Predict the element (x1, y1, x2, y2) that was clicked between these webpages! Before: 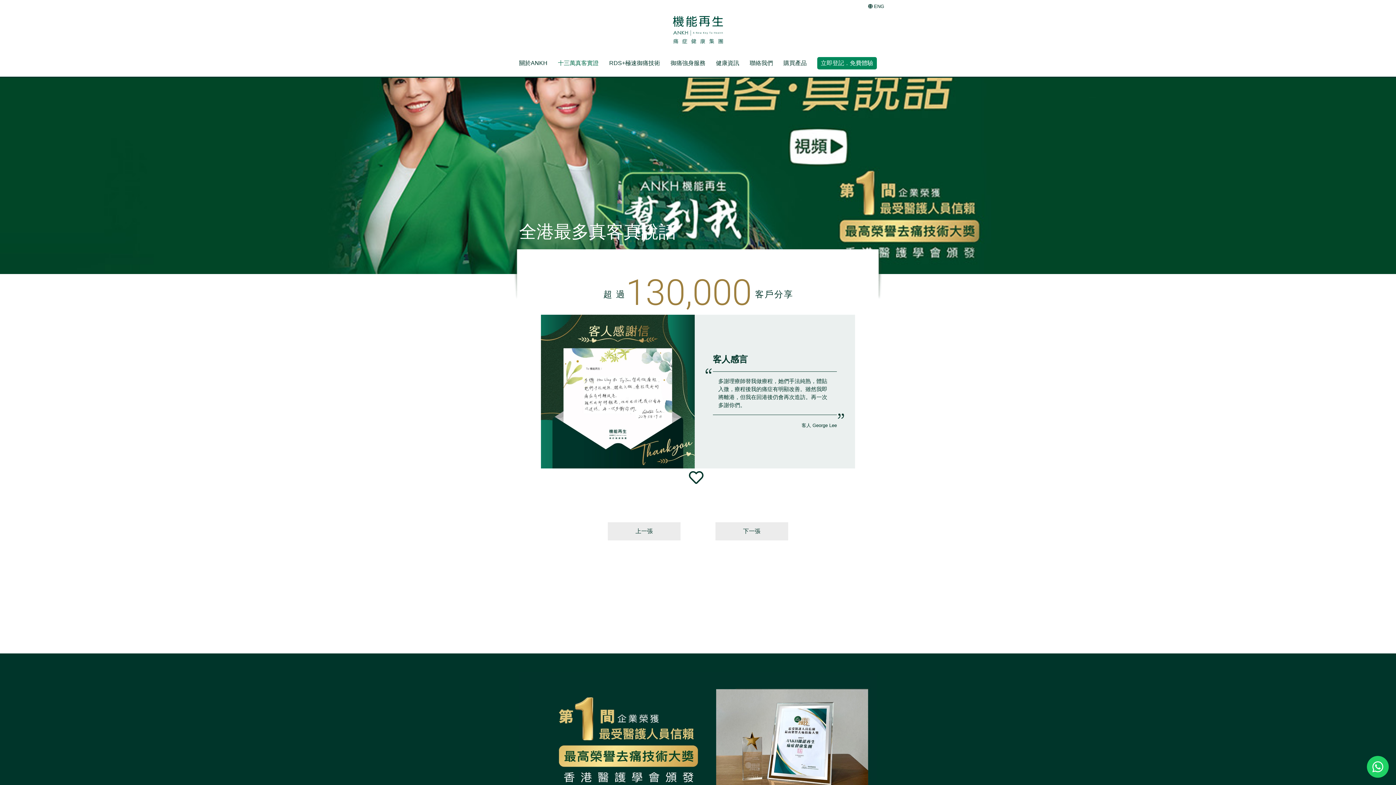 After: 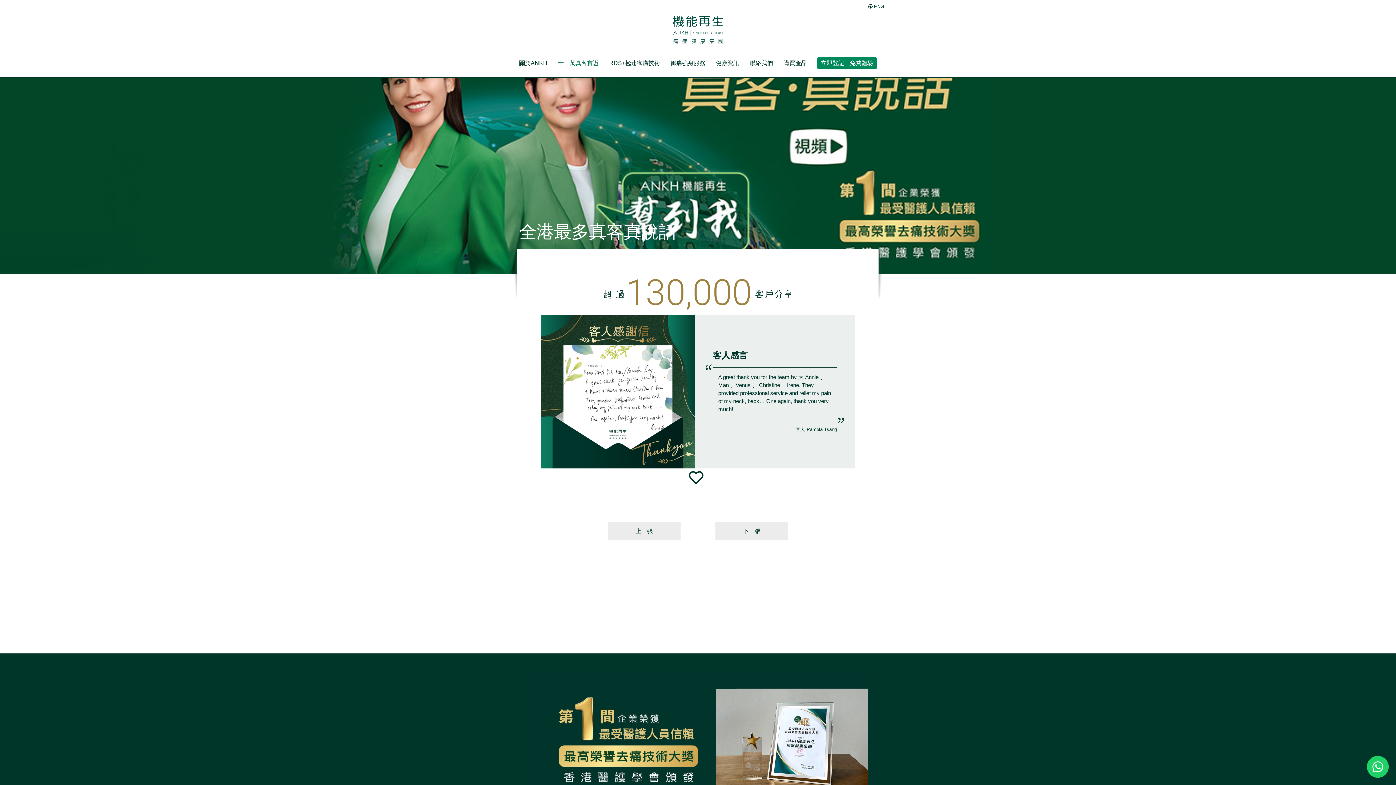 Action: bbox: (698, 505, 805, 558) label: 下一張